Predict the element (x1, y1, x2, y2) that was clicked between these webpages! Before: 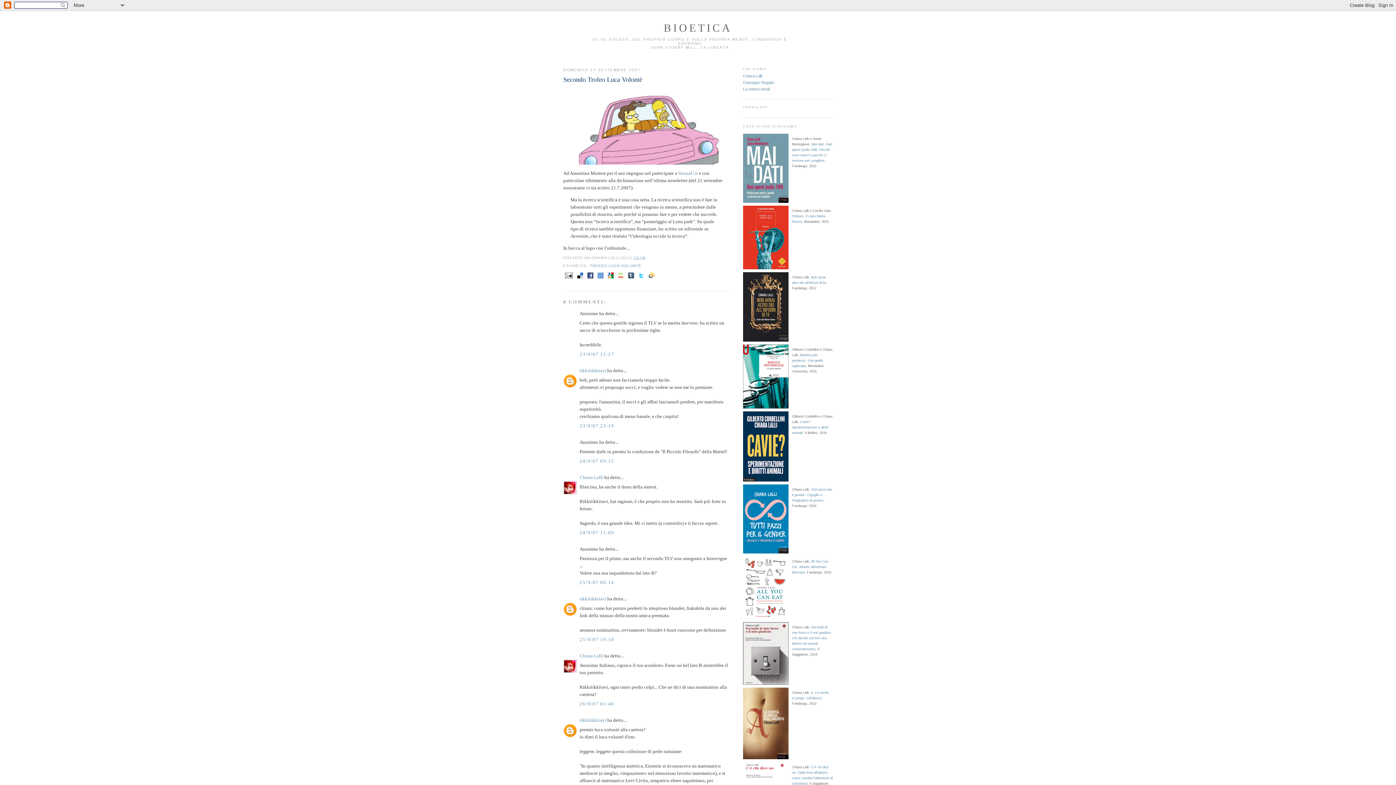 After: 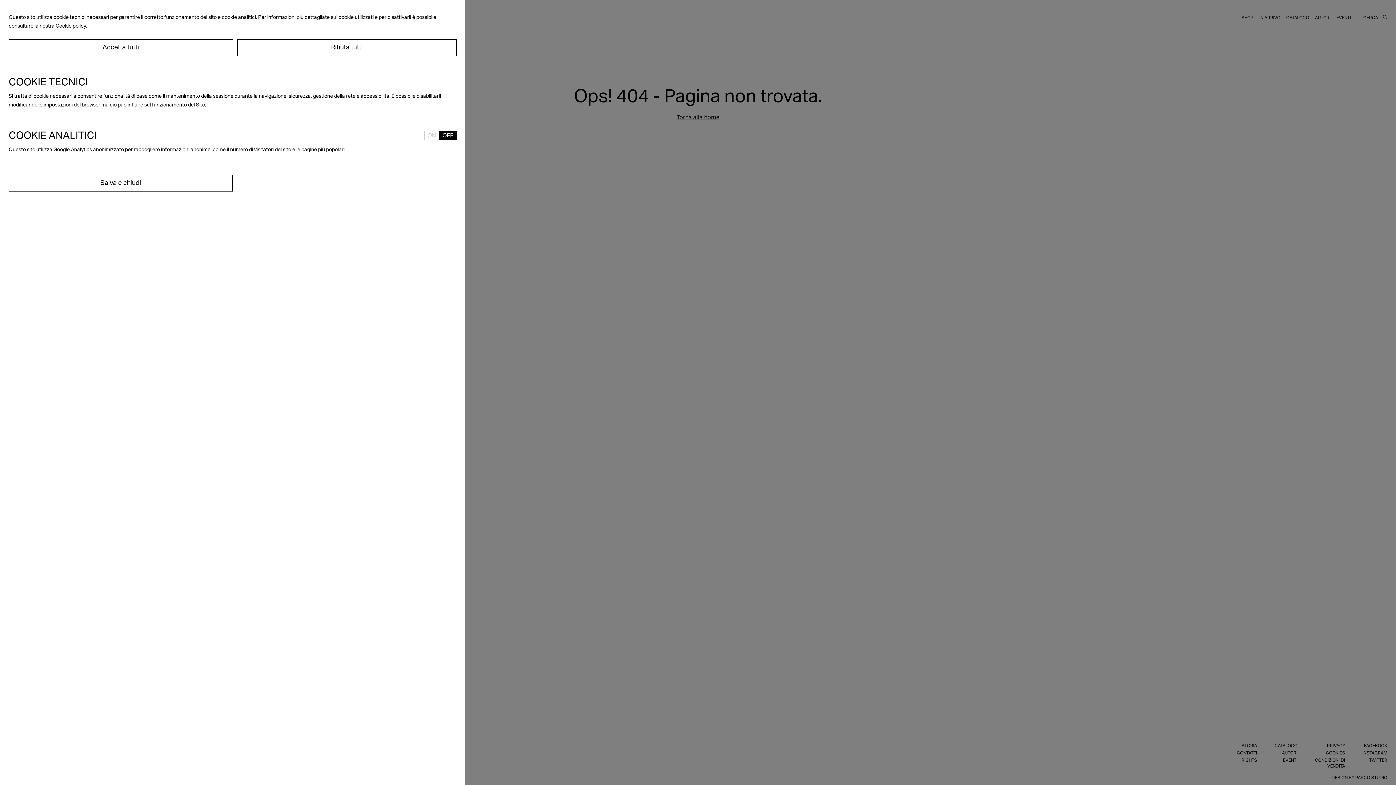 Action: bbox: (792, 625, 831, 651) label: Secondo le mie forze e il mio giudizio. Chi decide sul fine vita. Morire nel mondo contemporaneo